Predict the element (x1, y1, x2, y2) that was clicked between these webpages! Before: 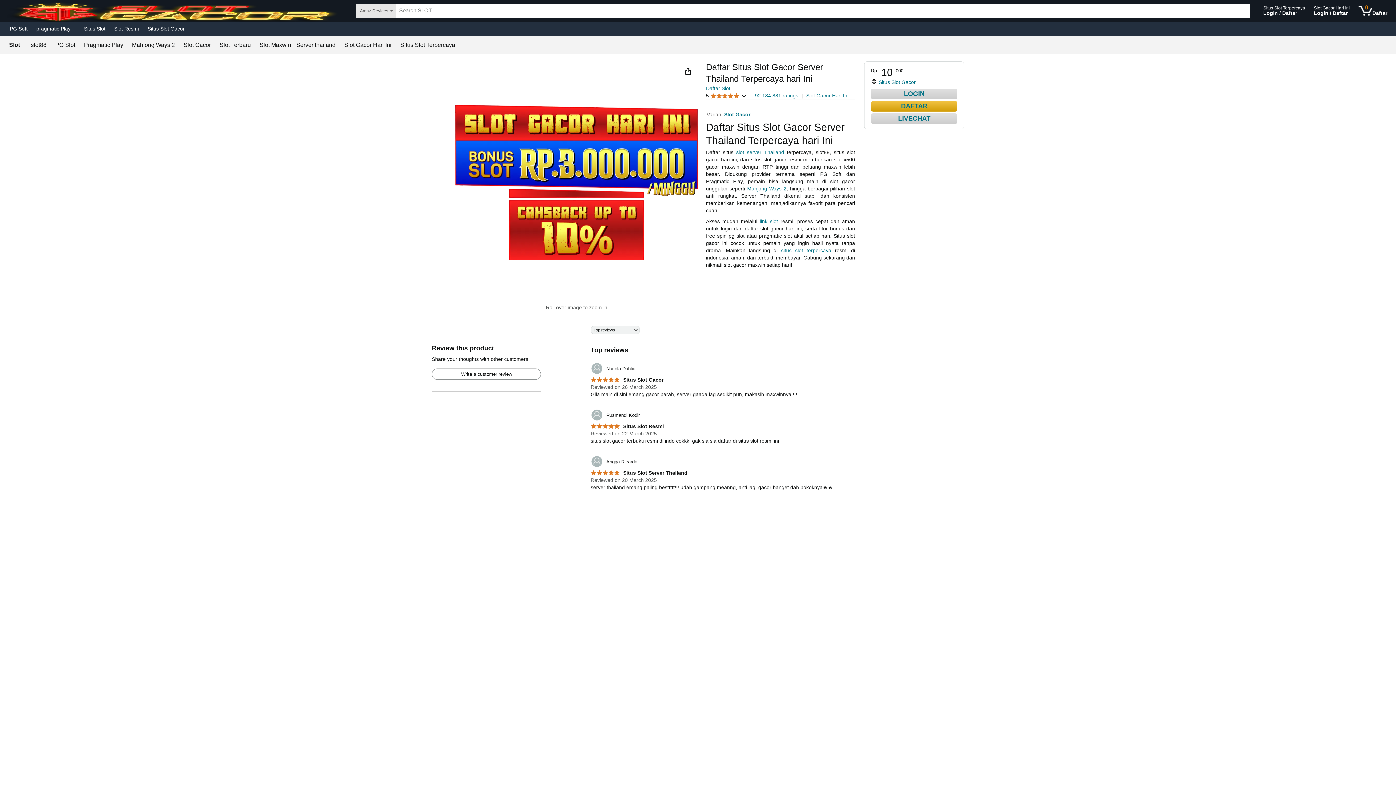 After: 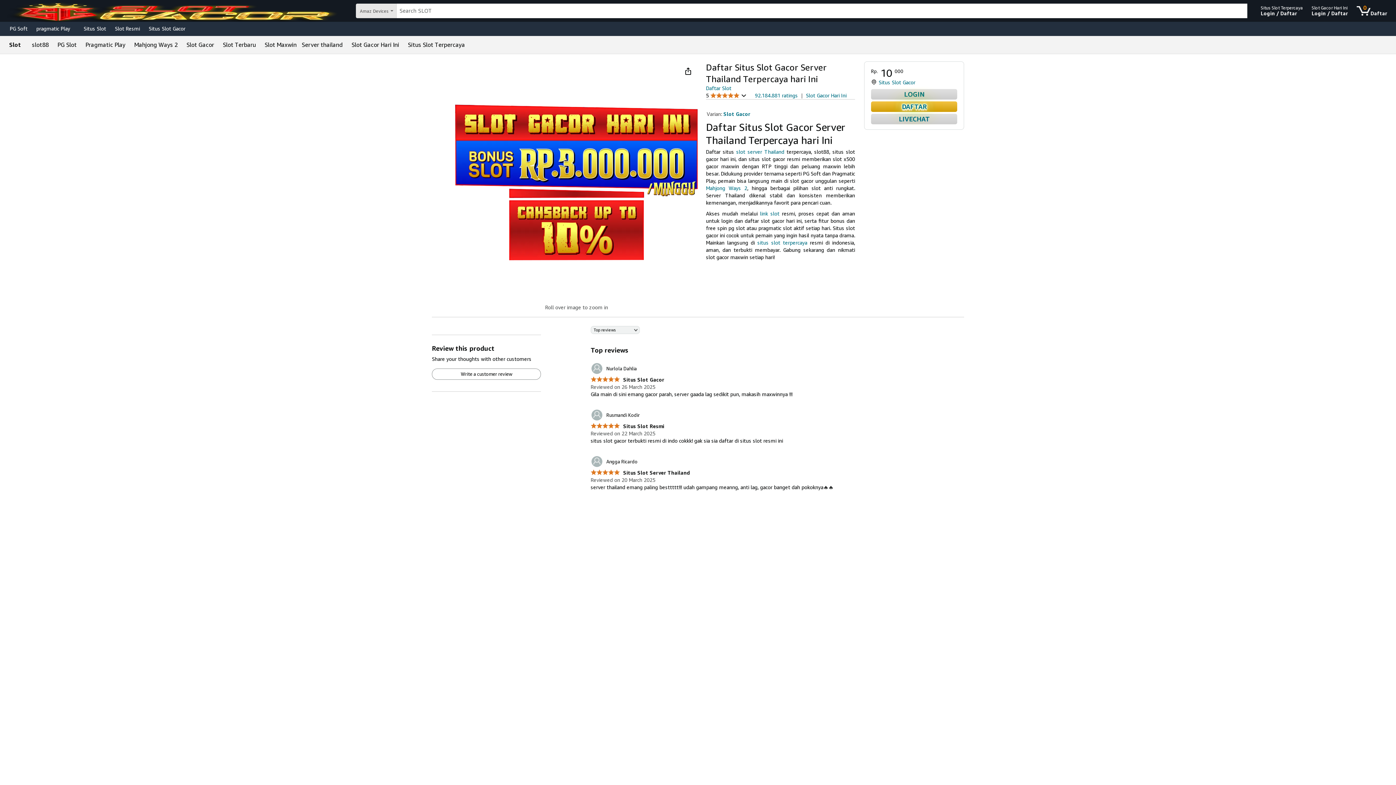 Action: bbox: (55, 42, 75, 48) label: PG Slot